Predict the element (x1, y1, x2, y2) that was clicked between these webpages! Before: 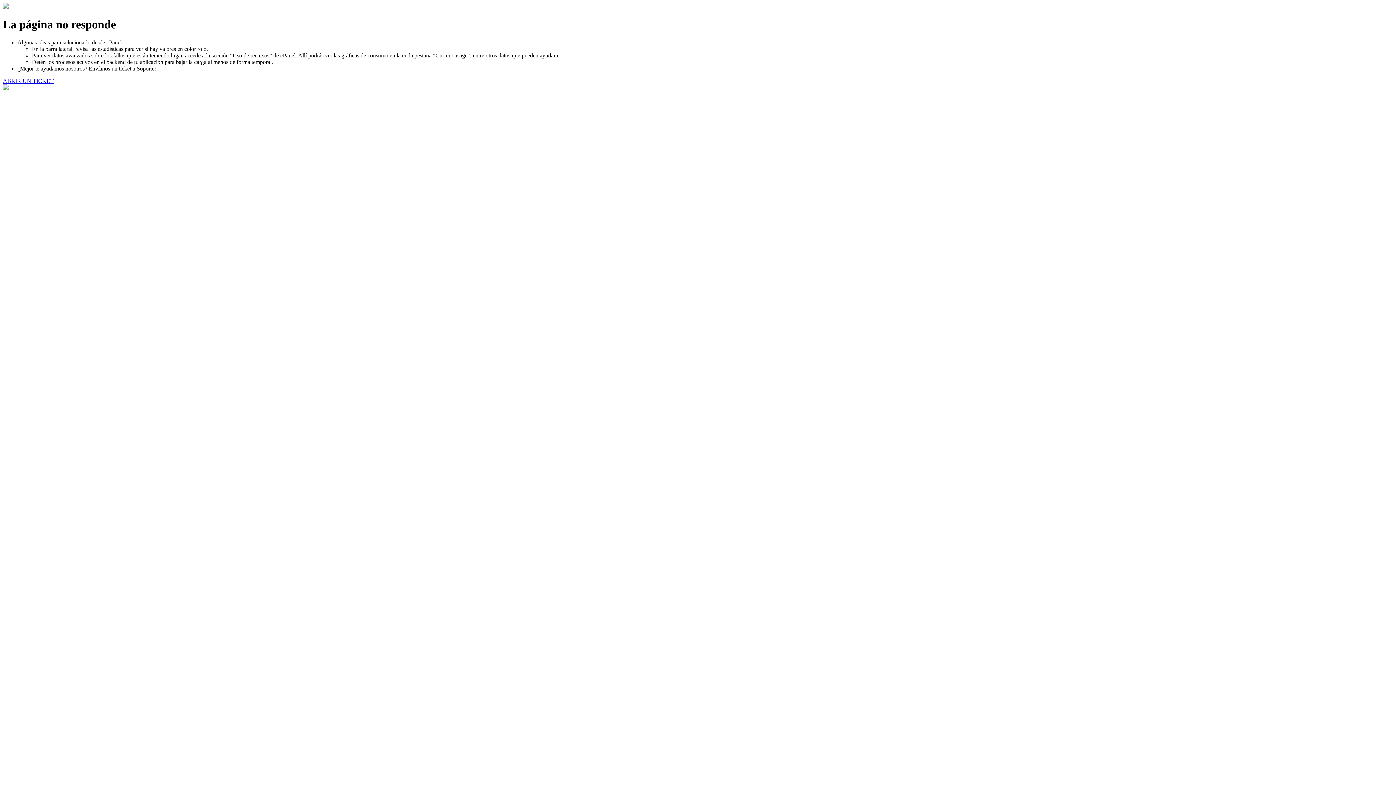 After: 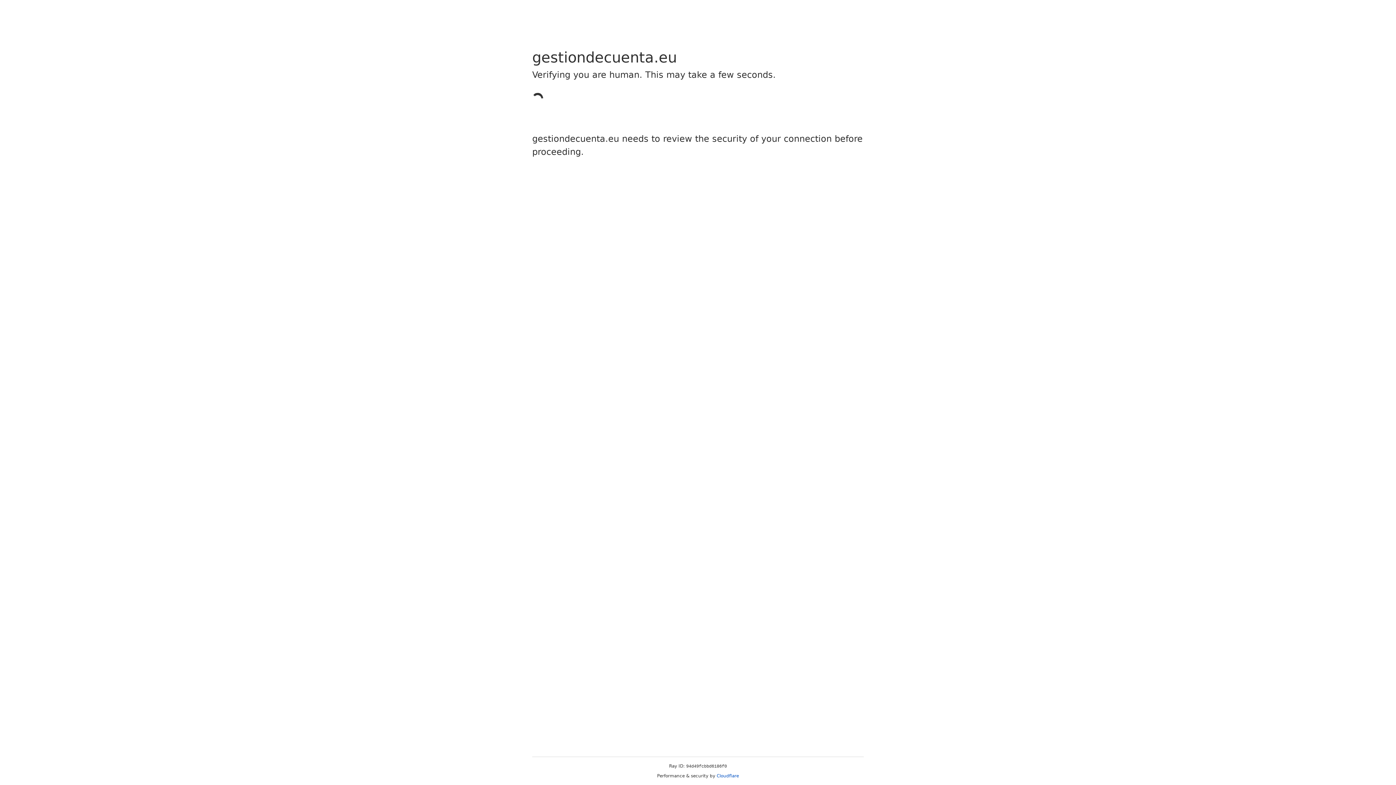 Action: bbox: (2, 77, 53, 83) label: ABRIR UN TICKET